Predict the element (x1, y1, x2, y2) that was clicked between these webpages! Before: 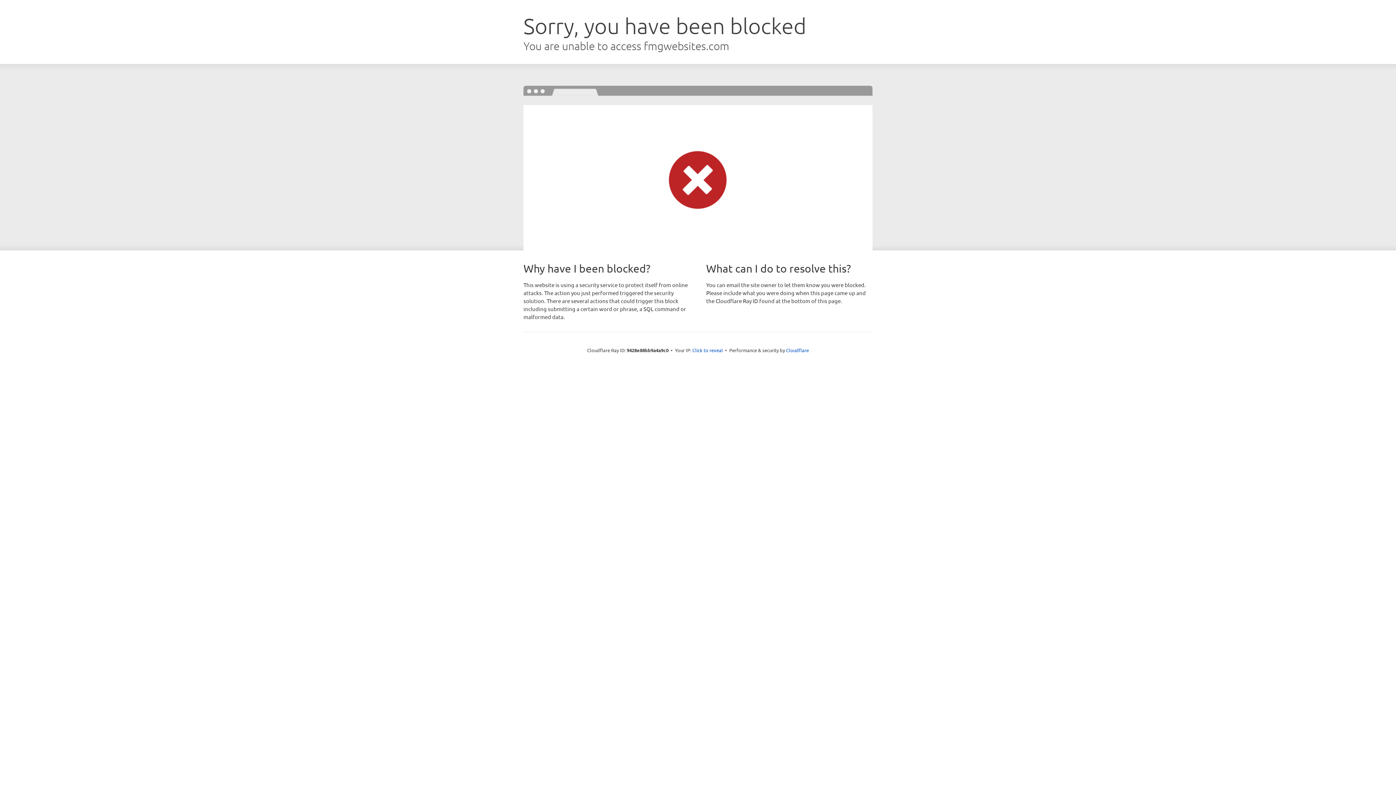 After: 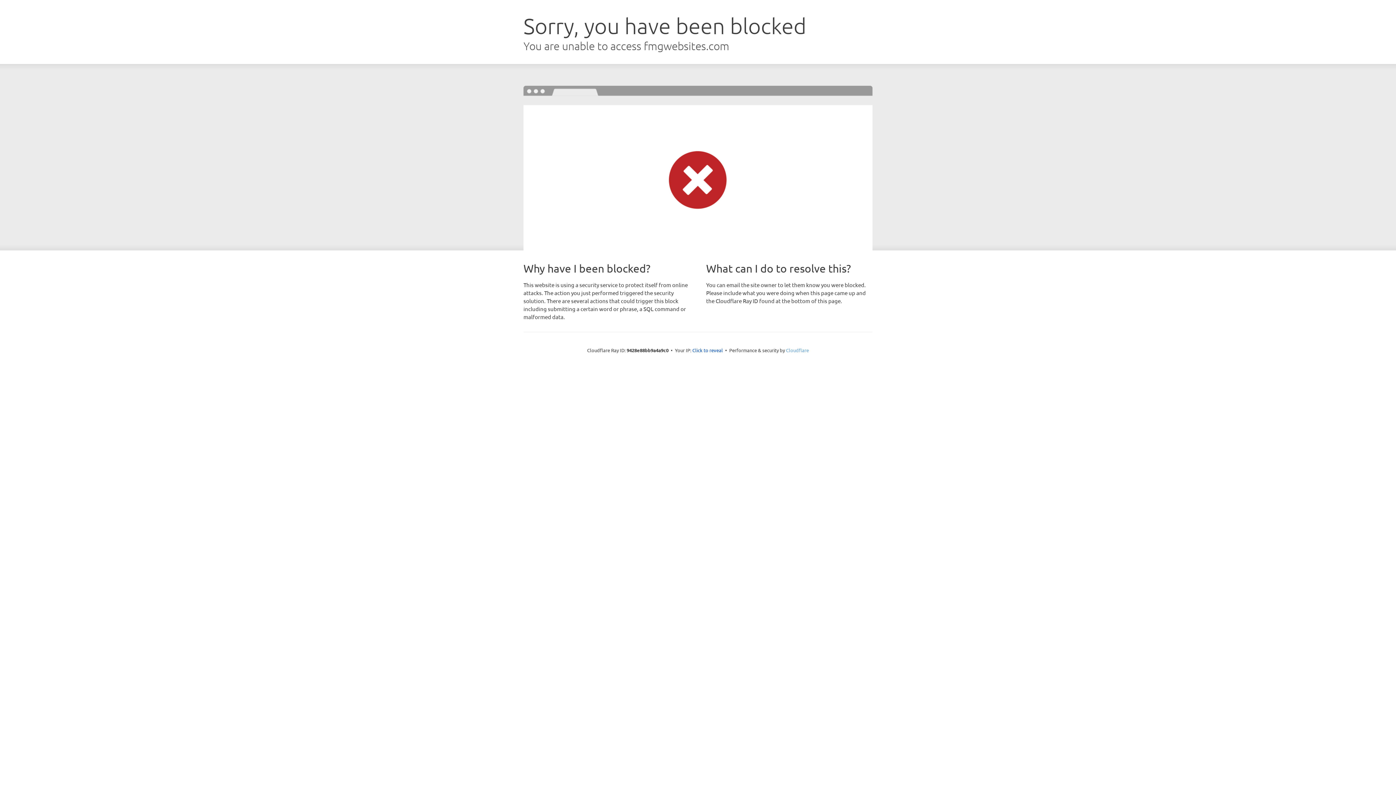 Action: bbox: (786, 347, 809, 353) label: Cloudflare